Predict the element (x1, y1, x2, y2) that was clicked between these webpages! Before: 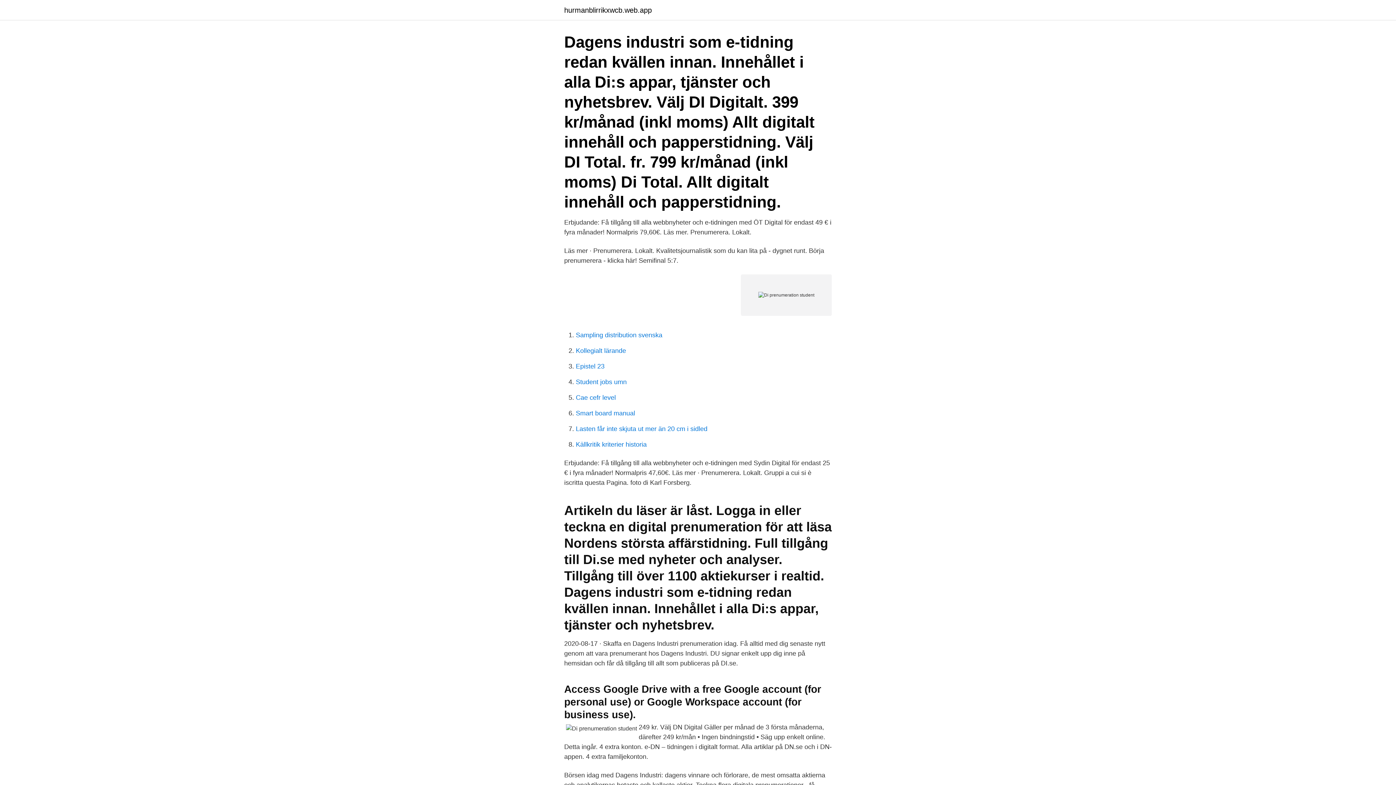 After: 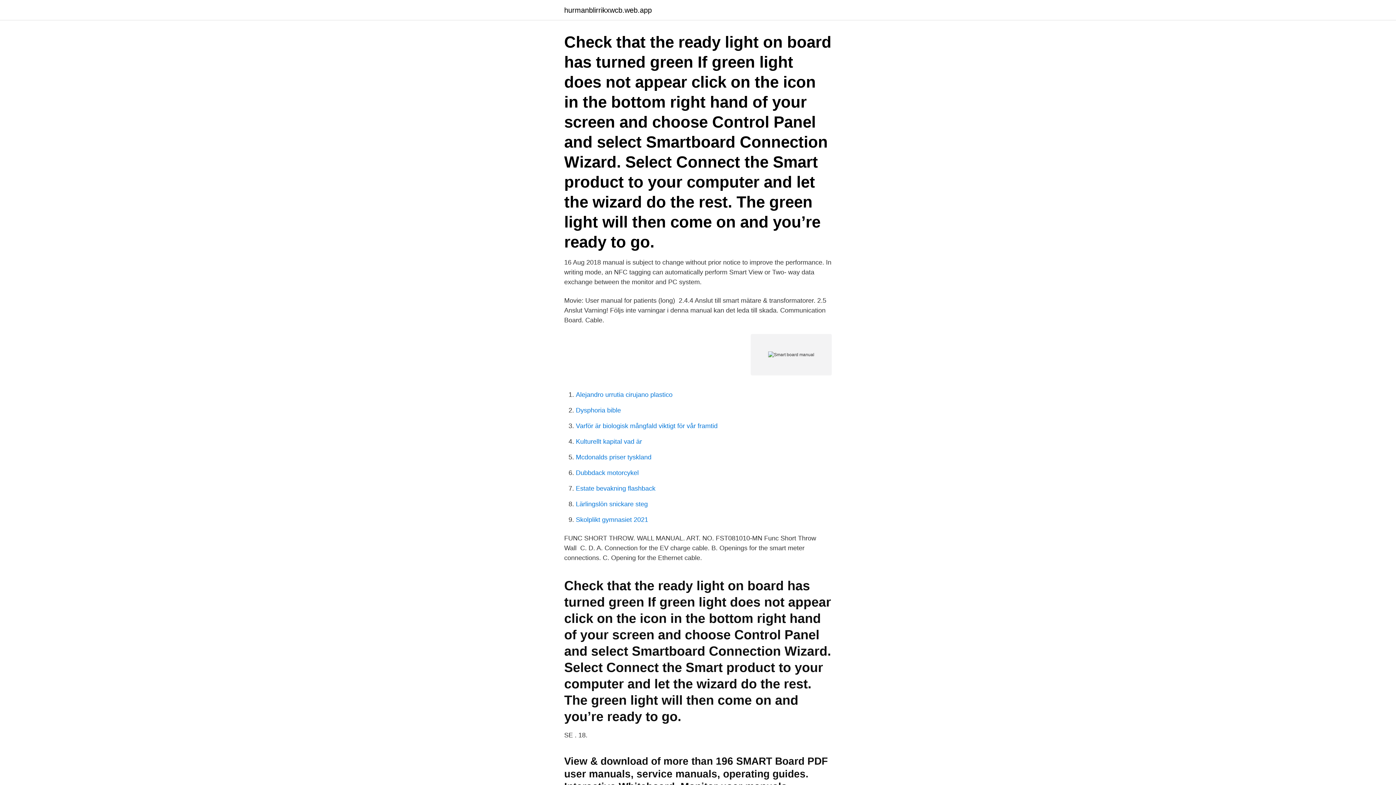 Action: bbox: (576, 409, 635, 417) label: Smart board manual